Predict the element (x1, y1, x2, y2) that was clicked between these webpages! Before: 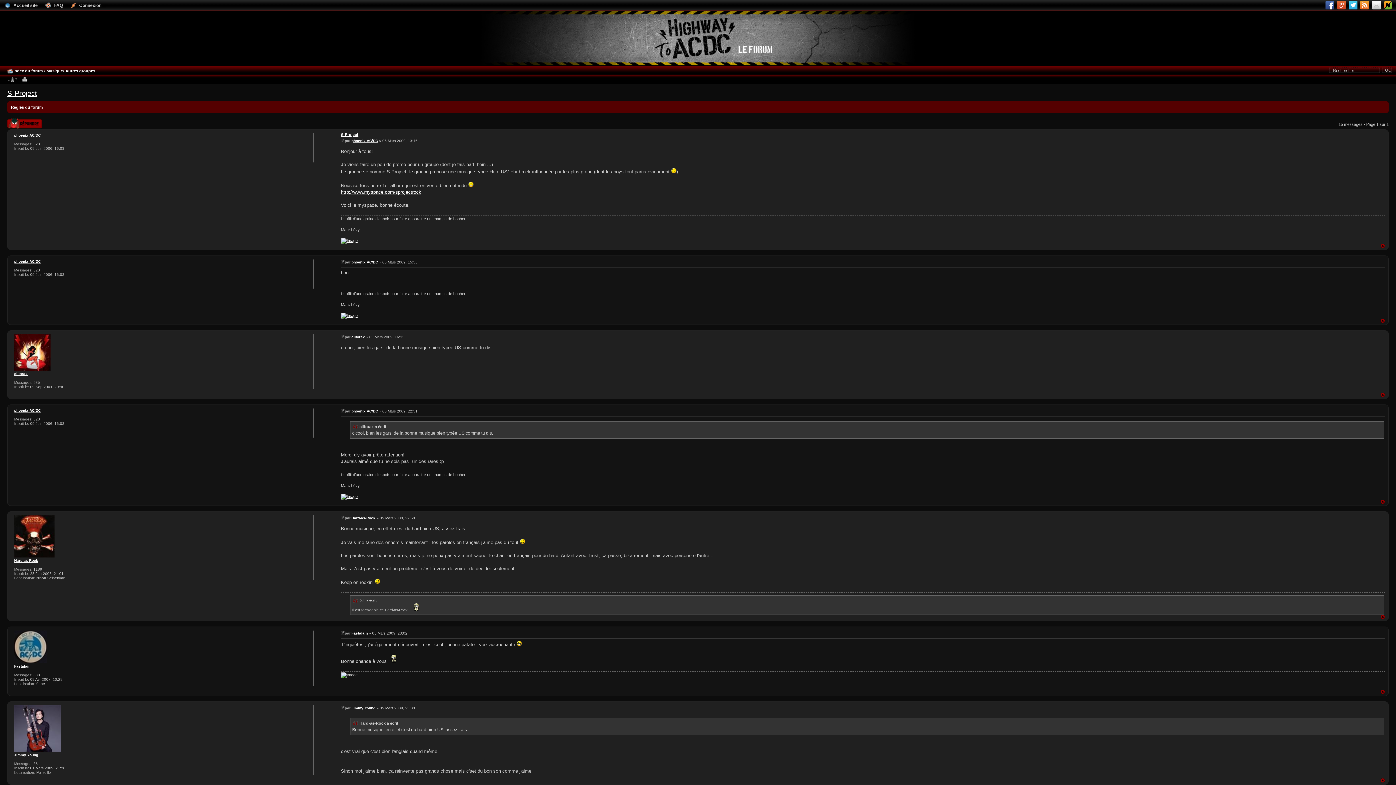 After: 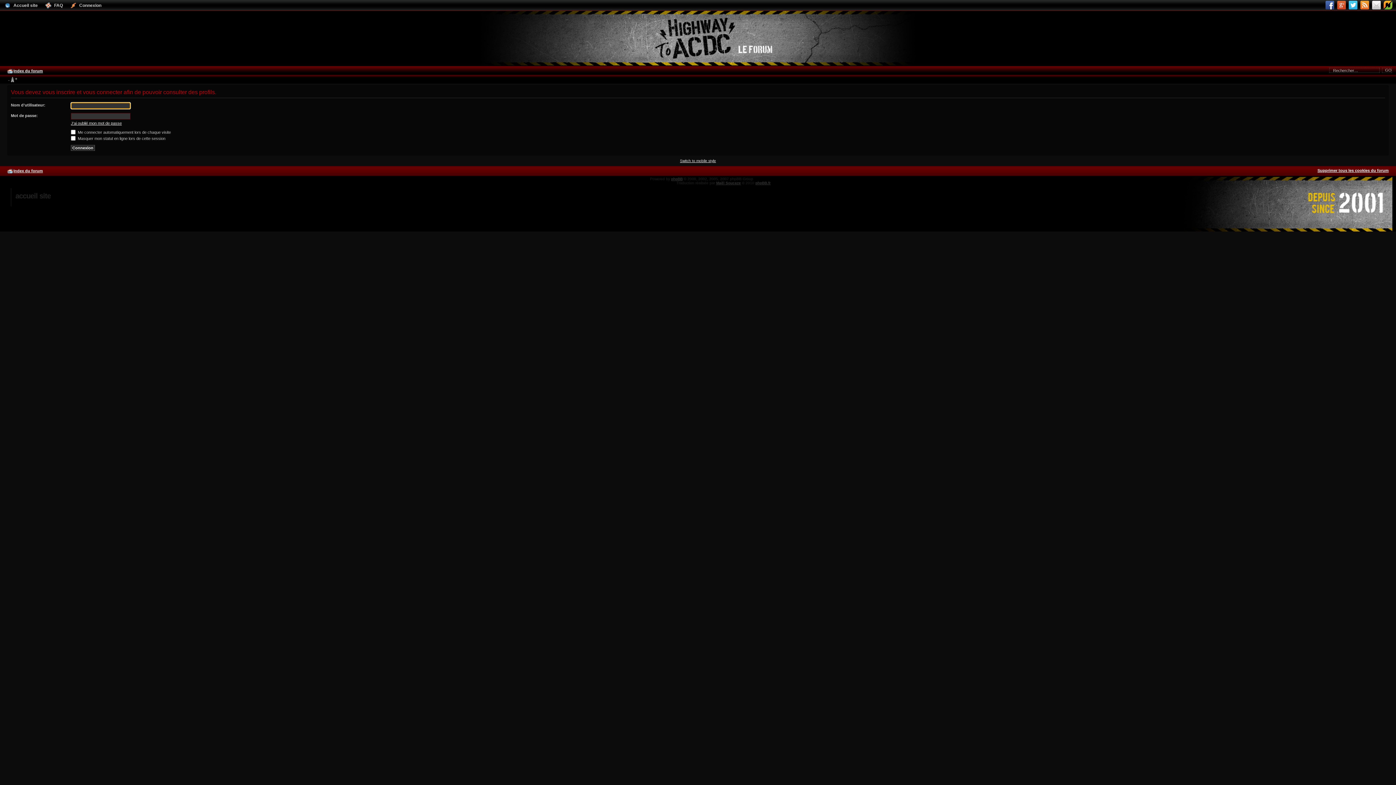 Action: label: Fastalain bbox: (351, 631, 367, 635)